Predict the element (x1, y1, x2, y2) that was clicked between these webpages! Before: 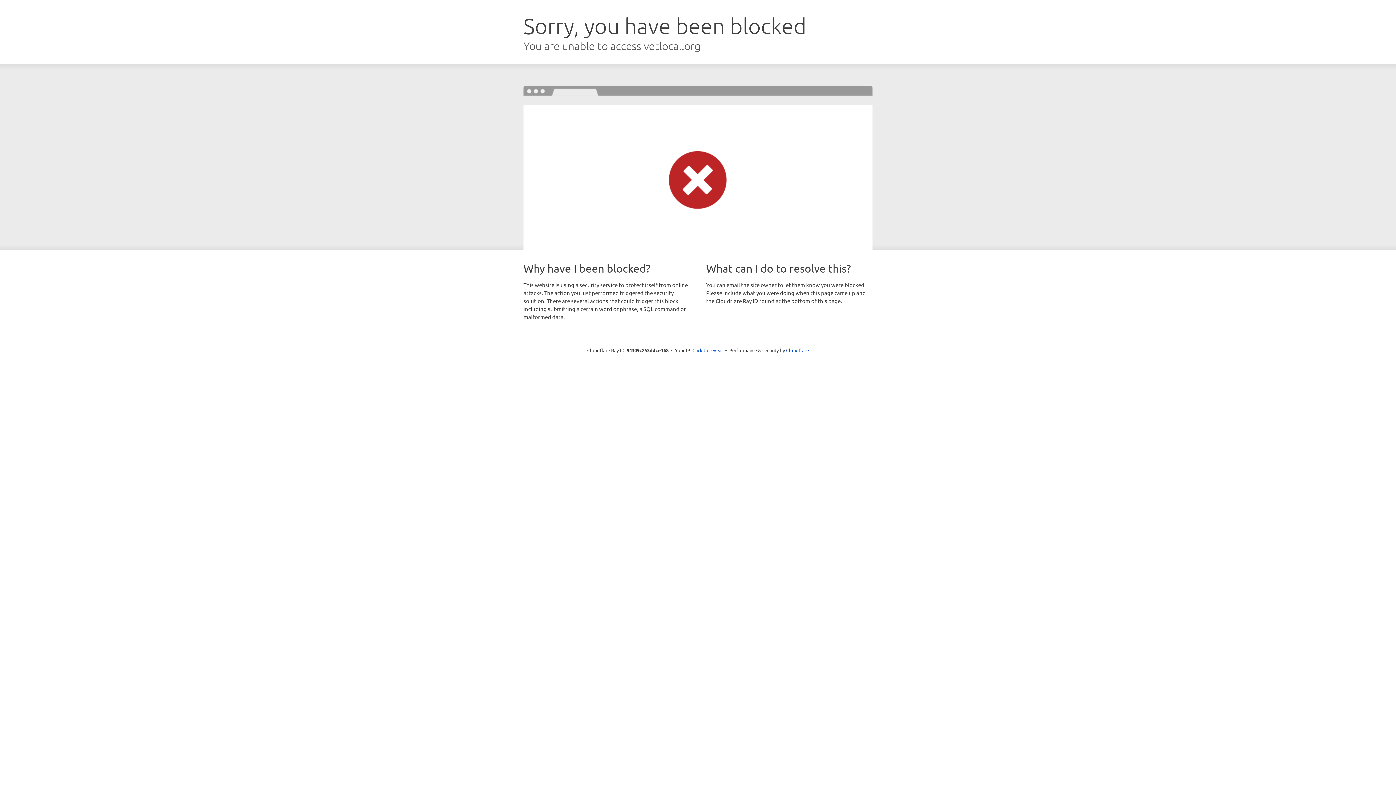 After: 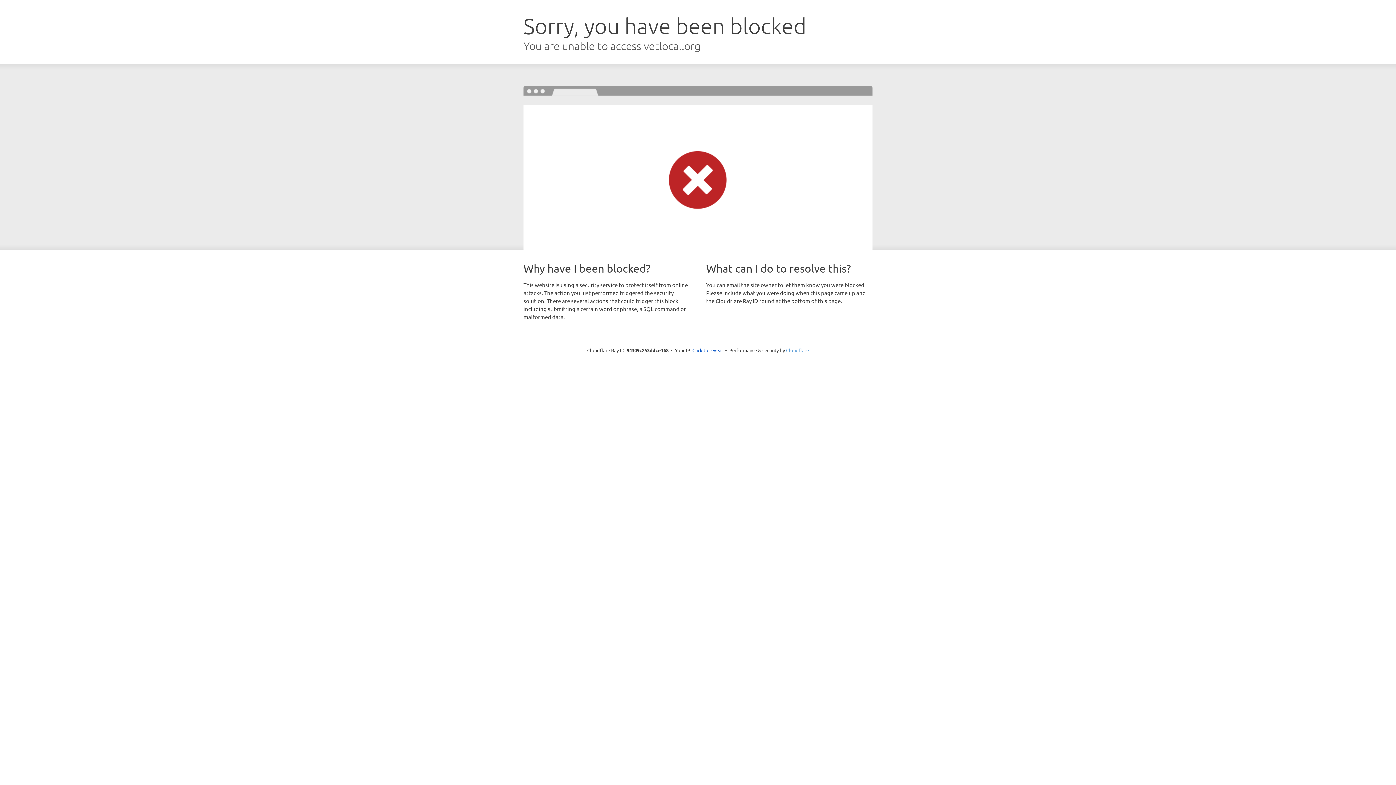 Action: bbox: (786, 347, 809, 353) label: Cloudflare